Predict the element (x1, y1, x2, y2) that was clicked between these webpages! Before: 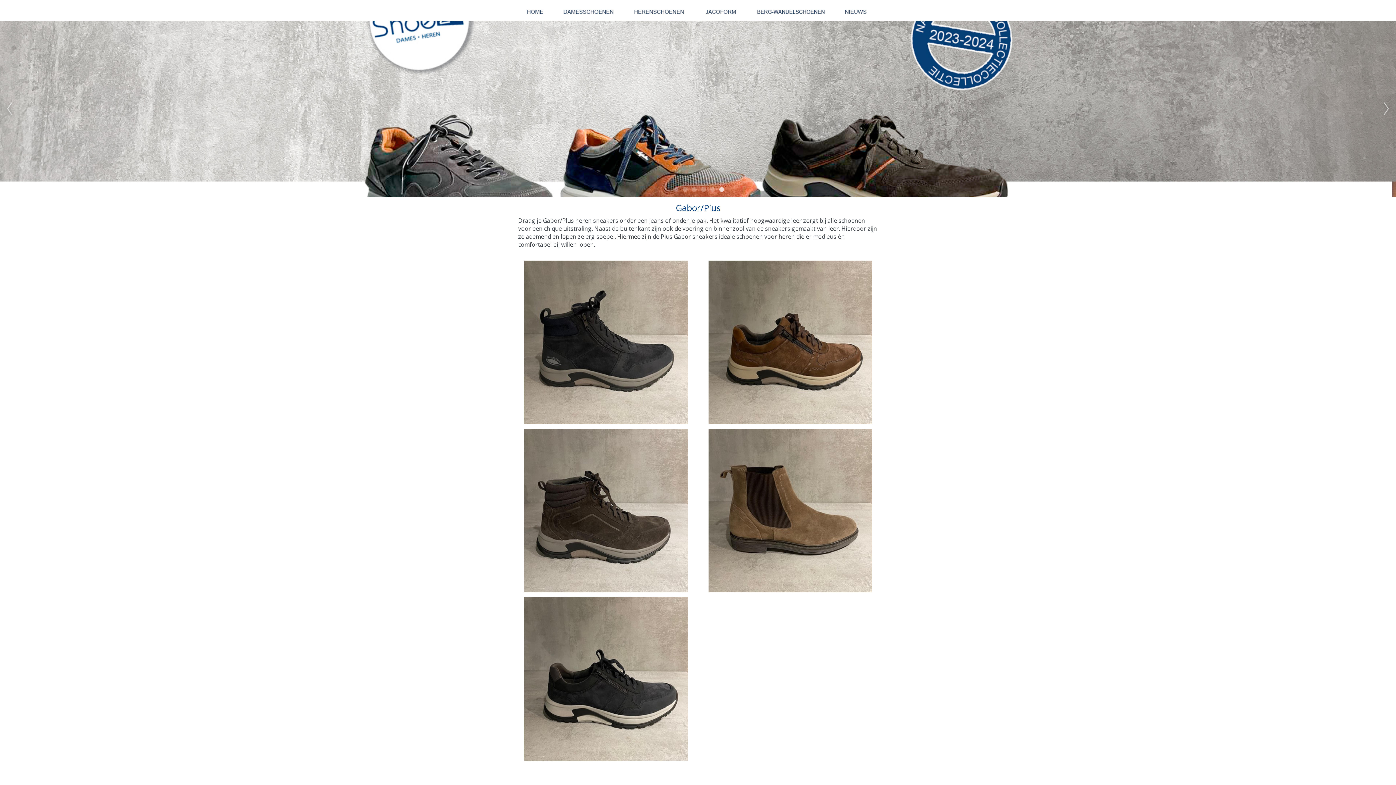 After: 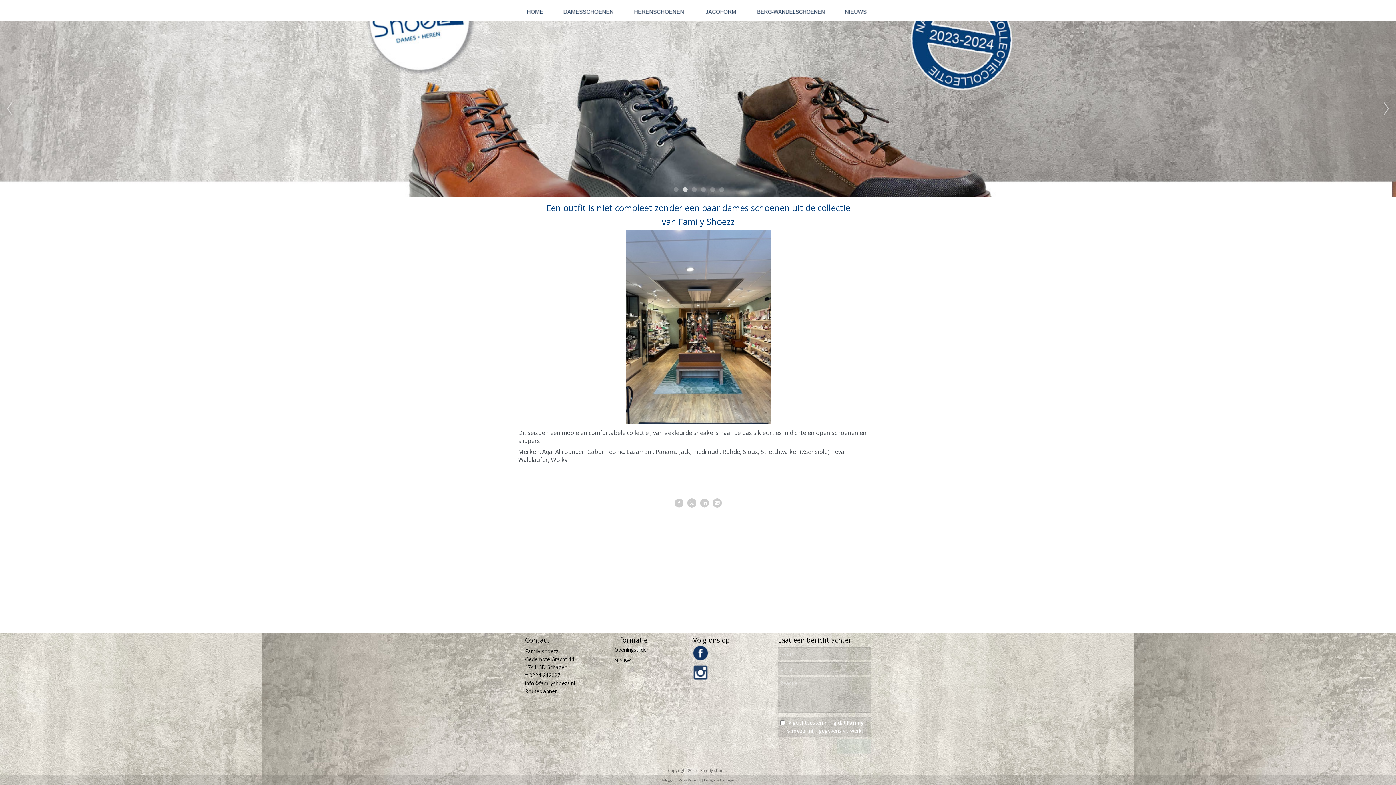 Action: bbox: (553, 0, 624, 20)